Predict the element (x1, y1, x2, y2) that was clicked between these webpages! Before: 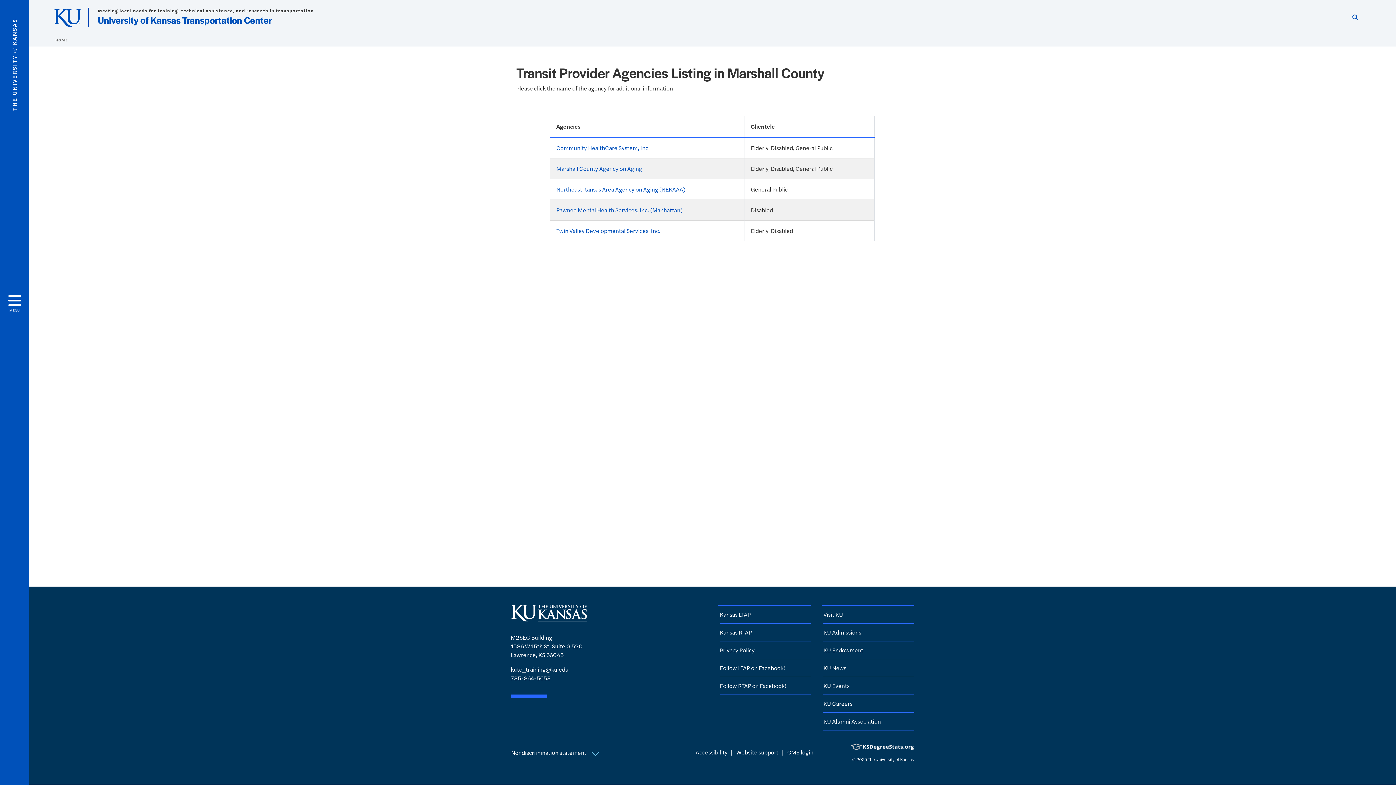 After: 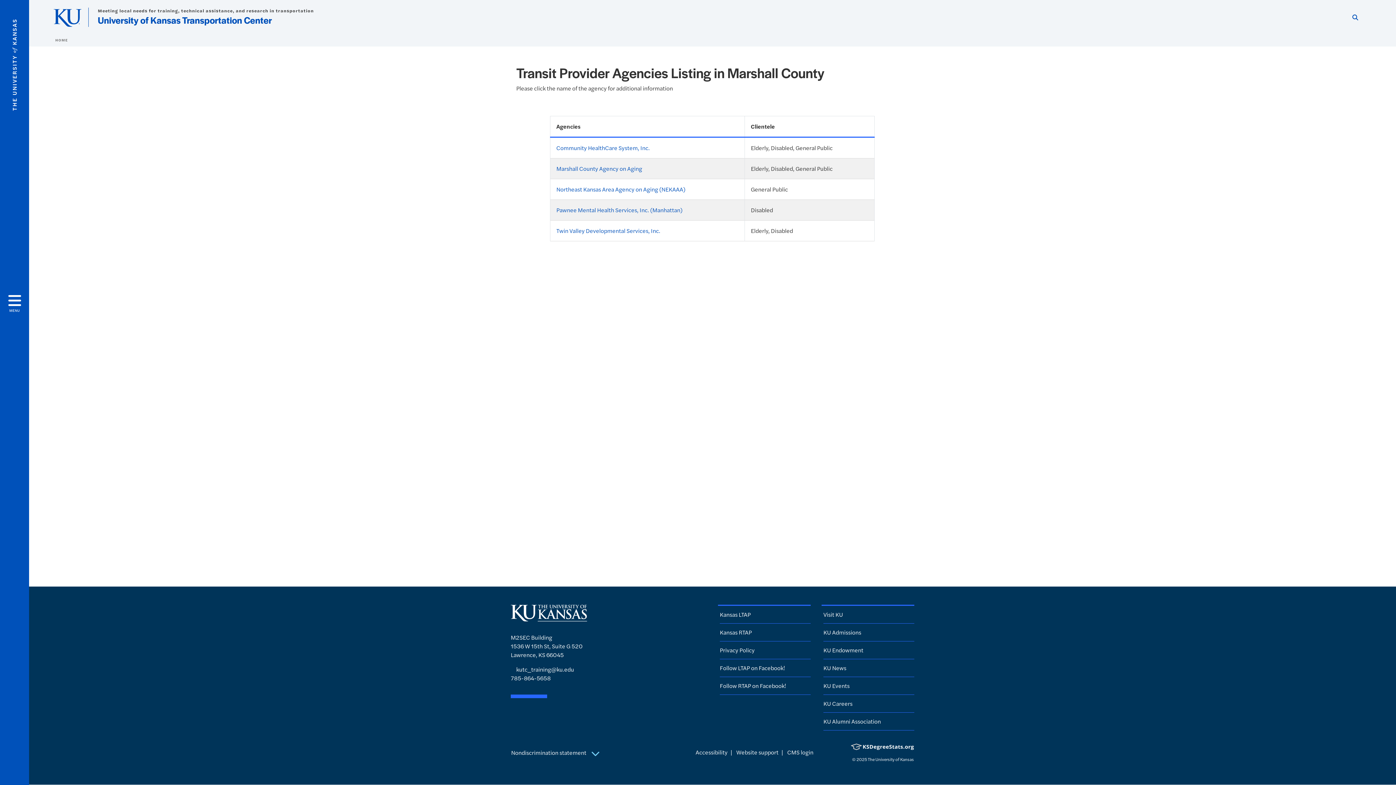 Action: label: kutc_training@ku.edu bbox: (510, 665, 568, 673)